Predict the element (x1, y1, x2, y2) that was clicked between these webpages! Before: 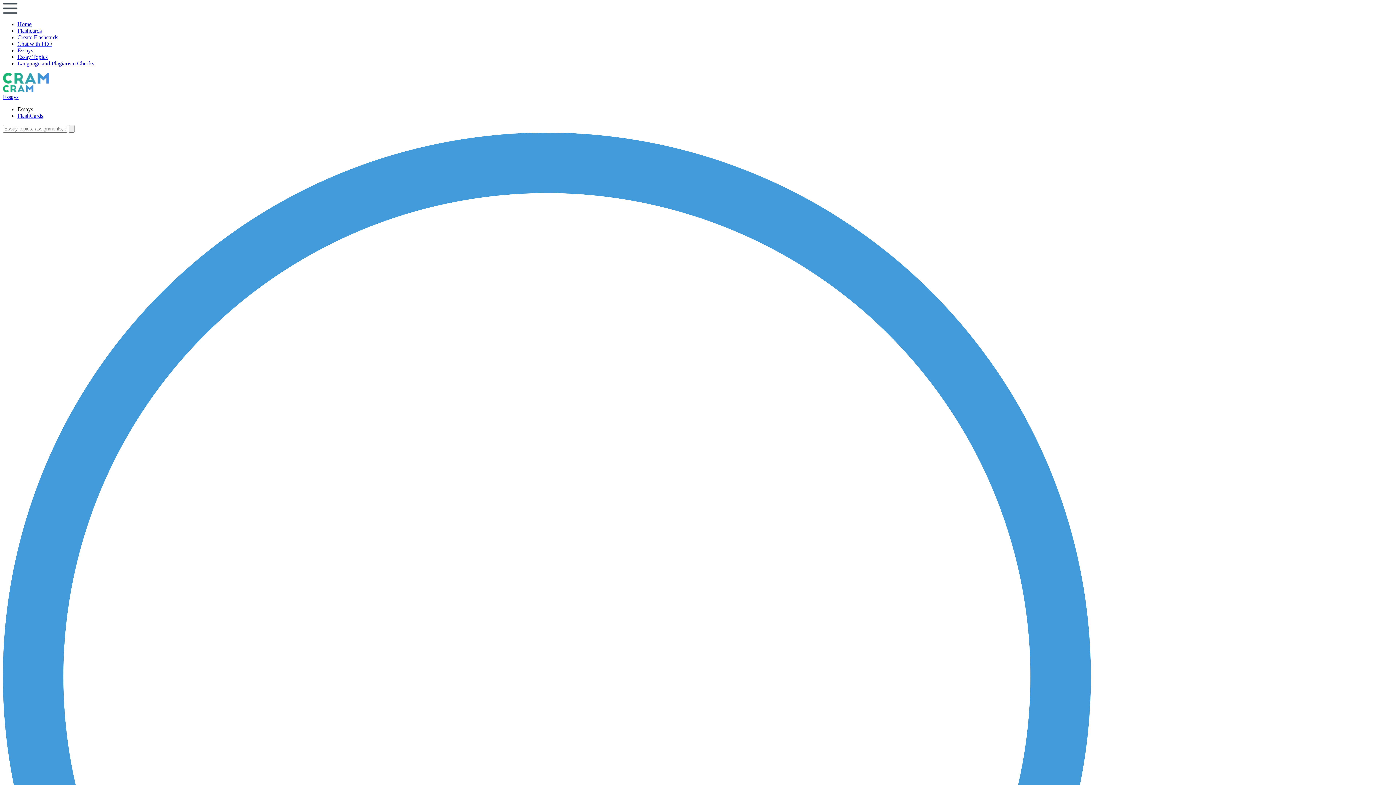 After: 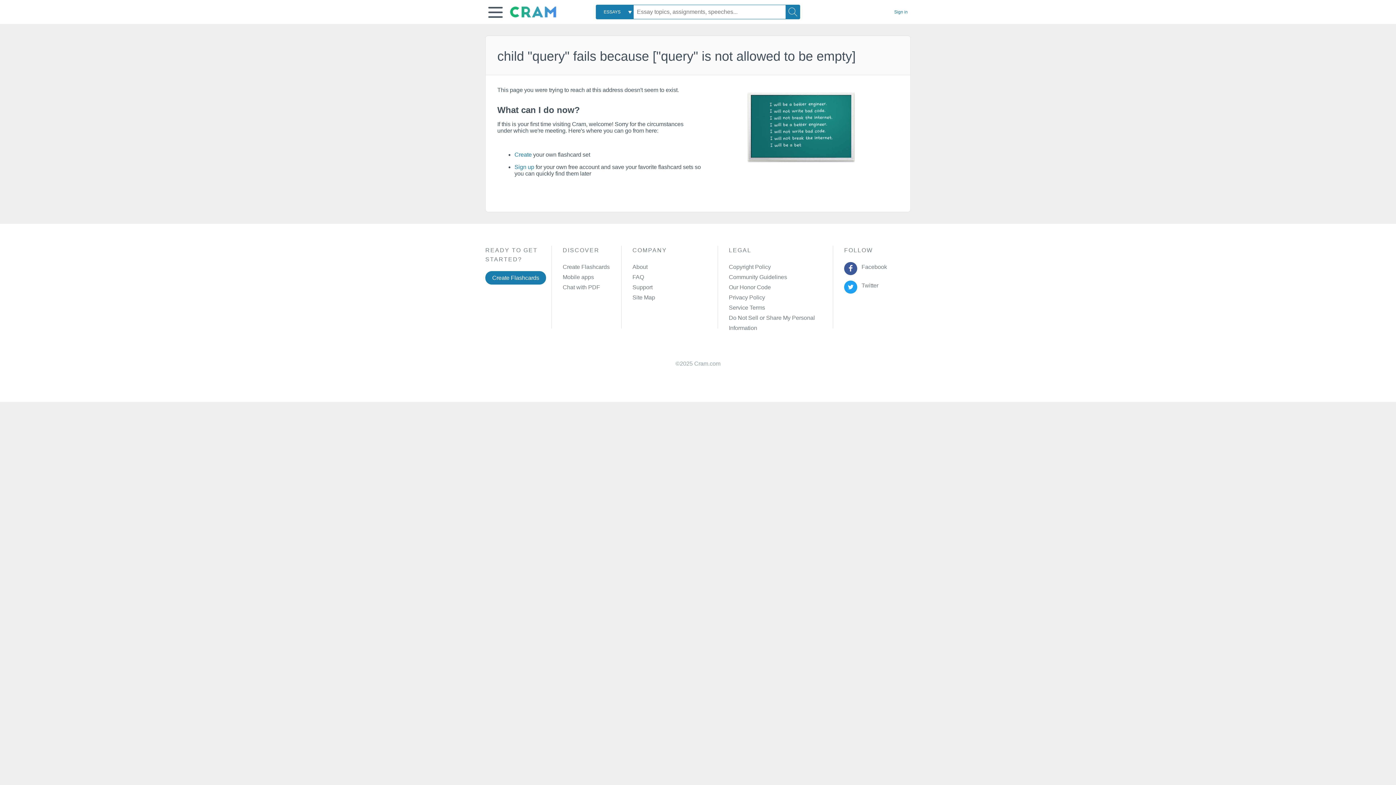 Action: bbox: (68, 125, 74, 132) label: Search